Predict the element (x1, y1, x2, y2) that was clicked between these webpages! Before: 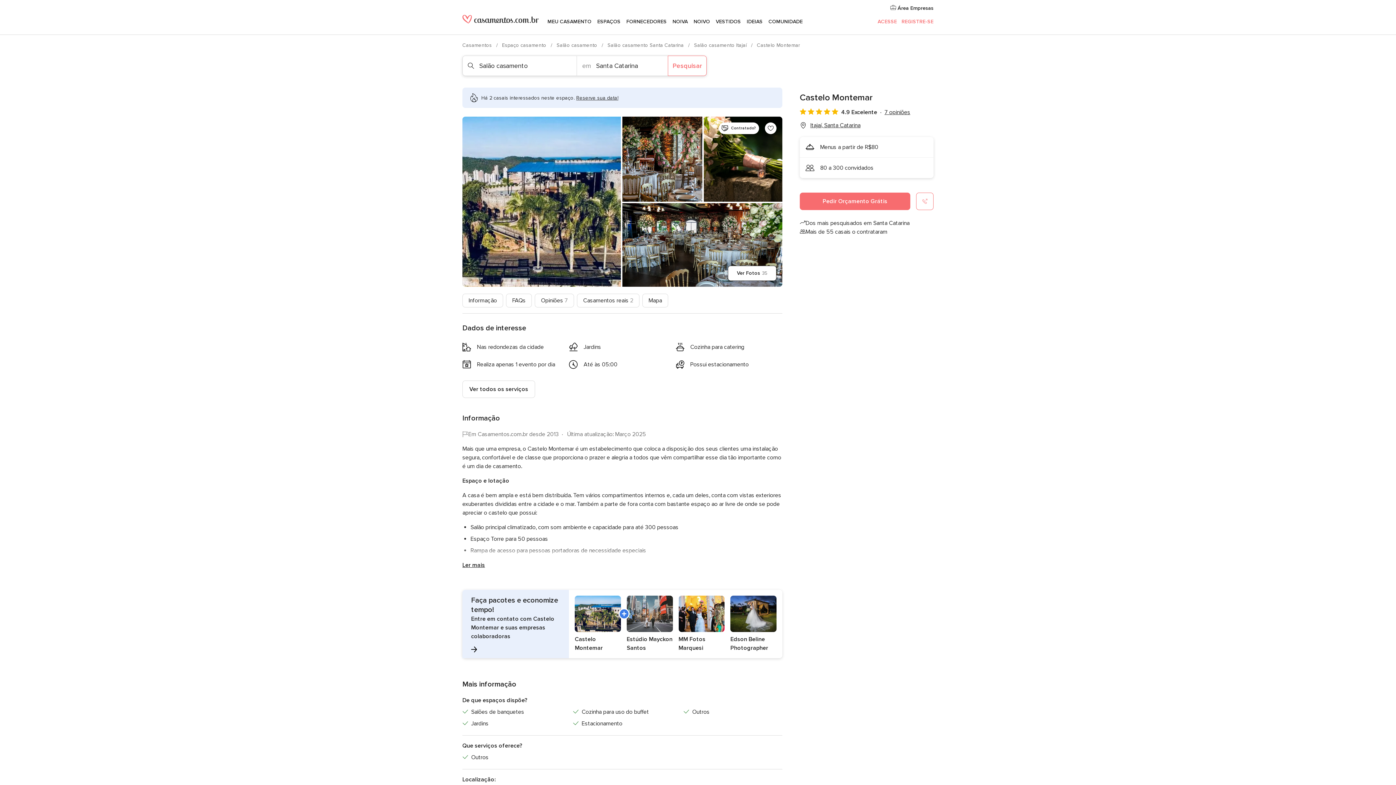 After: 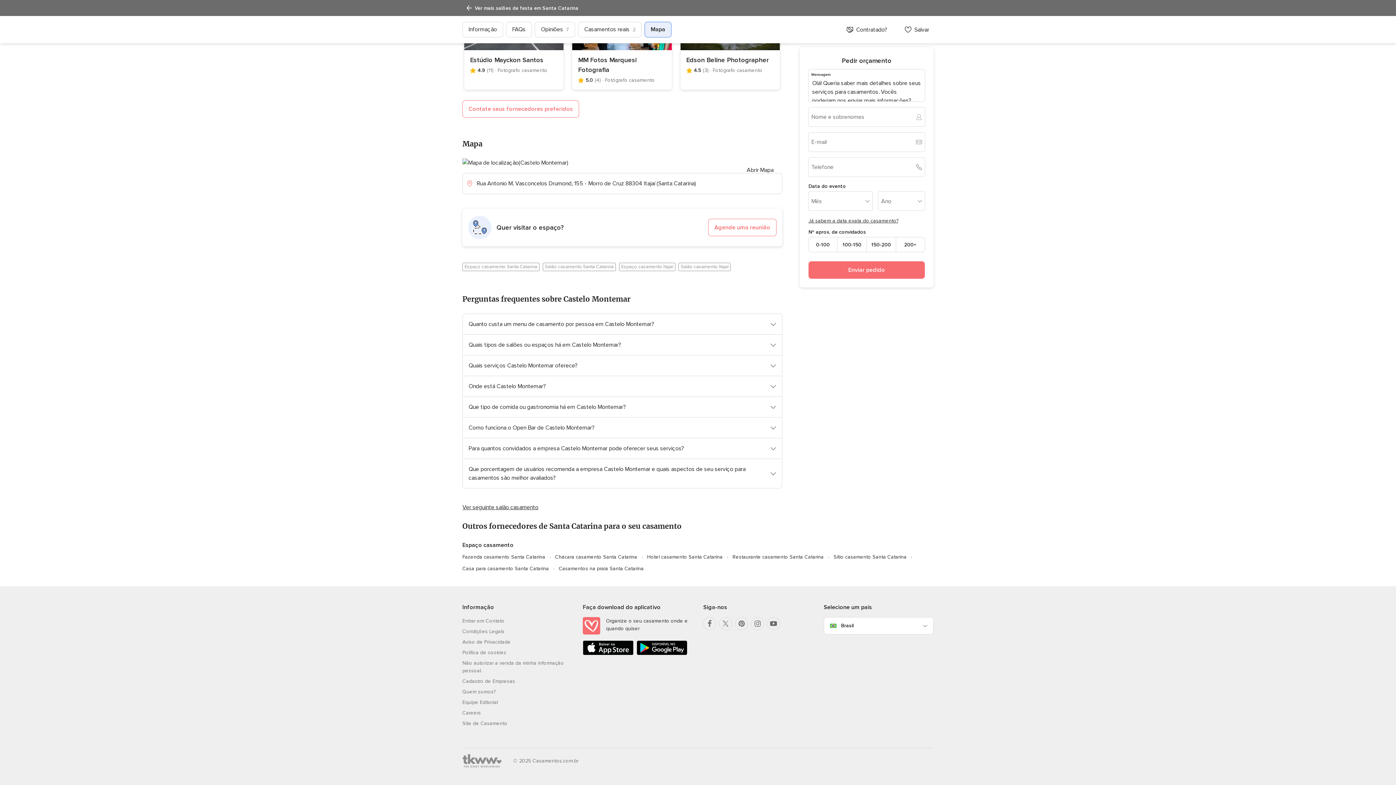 Action: label: Itajaí, Santa Catarina bbox: (810, 121, 860, 129)